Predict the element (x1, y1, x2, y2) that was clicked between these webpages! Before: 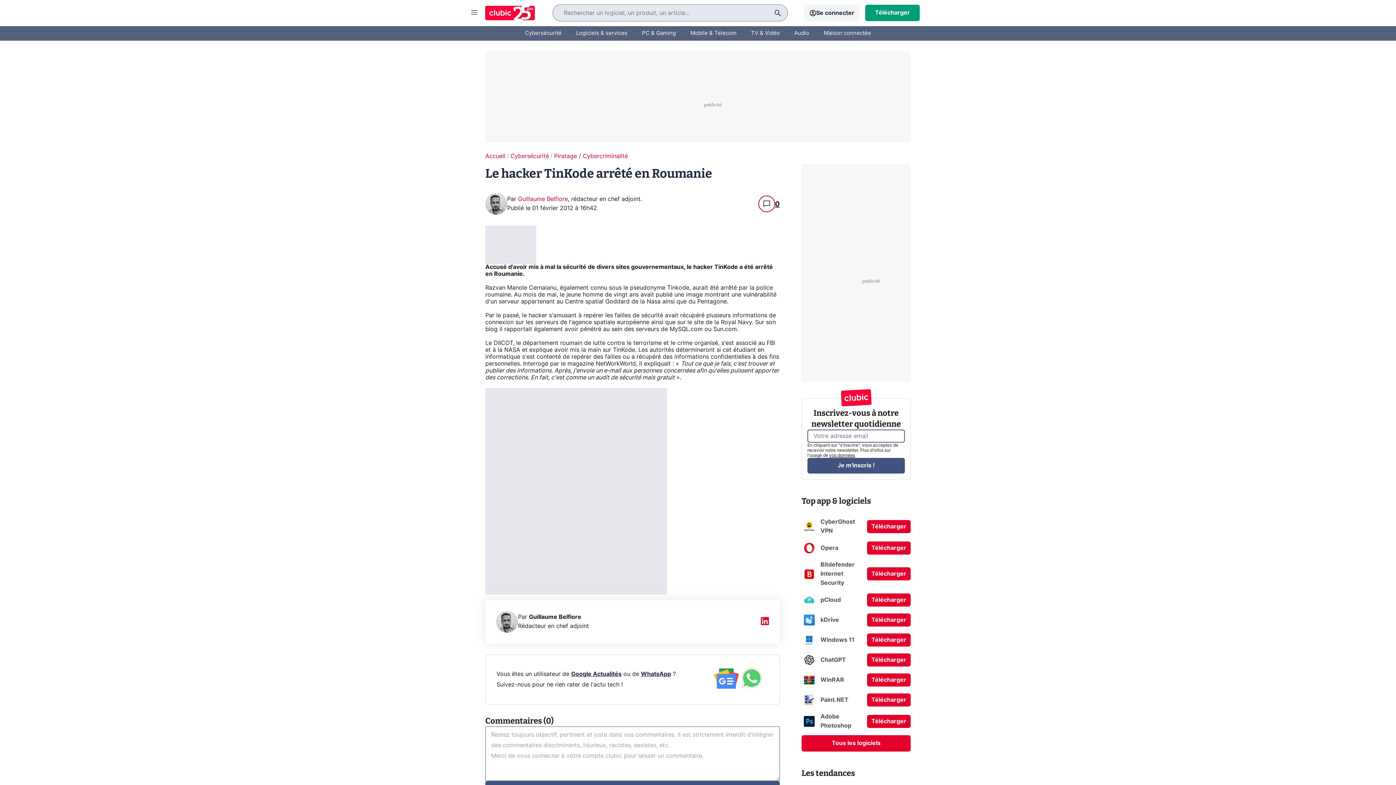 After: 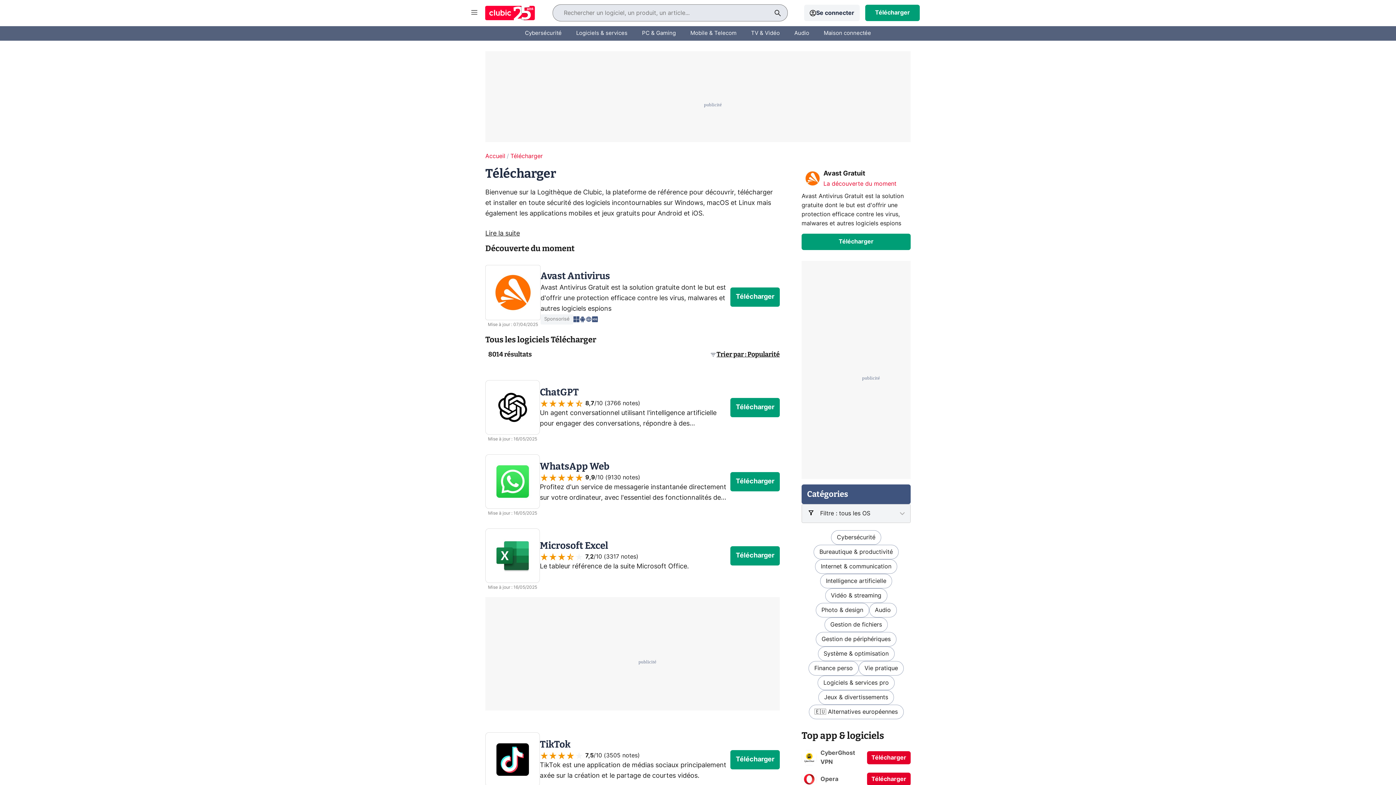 Action: bbox: (871, 5, 913, 20) label: Télécharger